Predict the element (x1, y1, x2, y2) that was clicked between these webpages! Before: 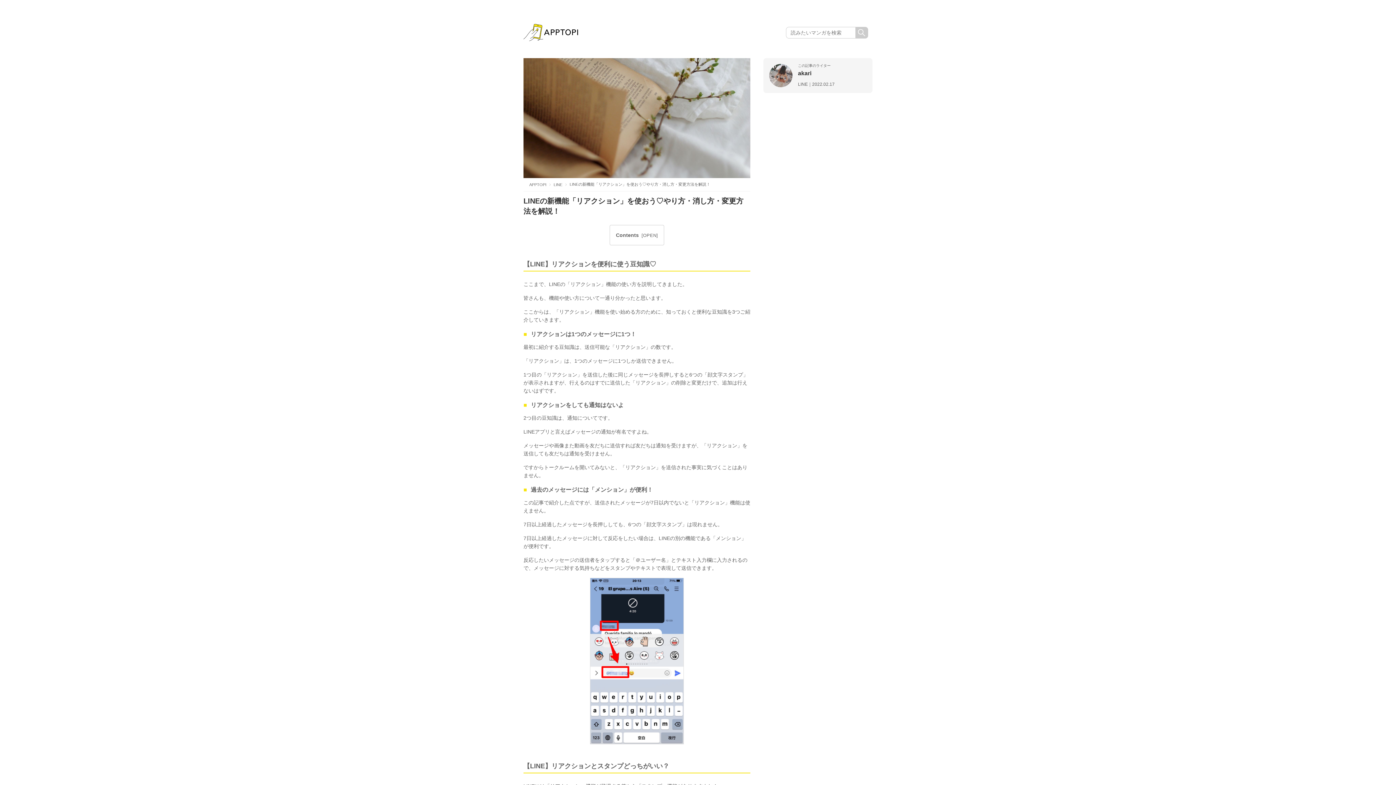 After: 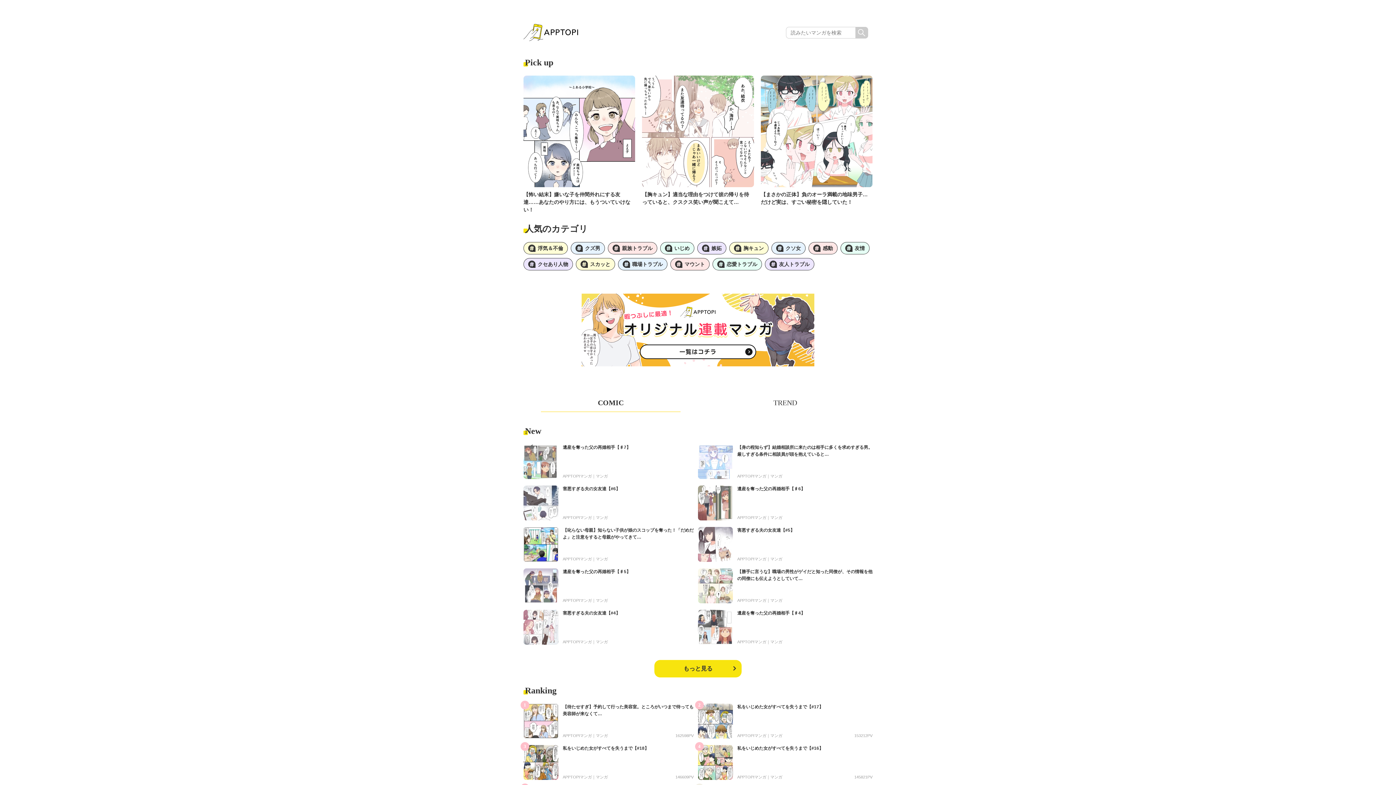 Action: bbox: (529, 182, 546, 186) label: APPTOPI